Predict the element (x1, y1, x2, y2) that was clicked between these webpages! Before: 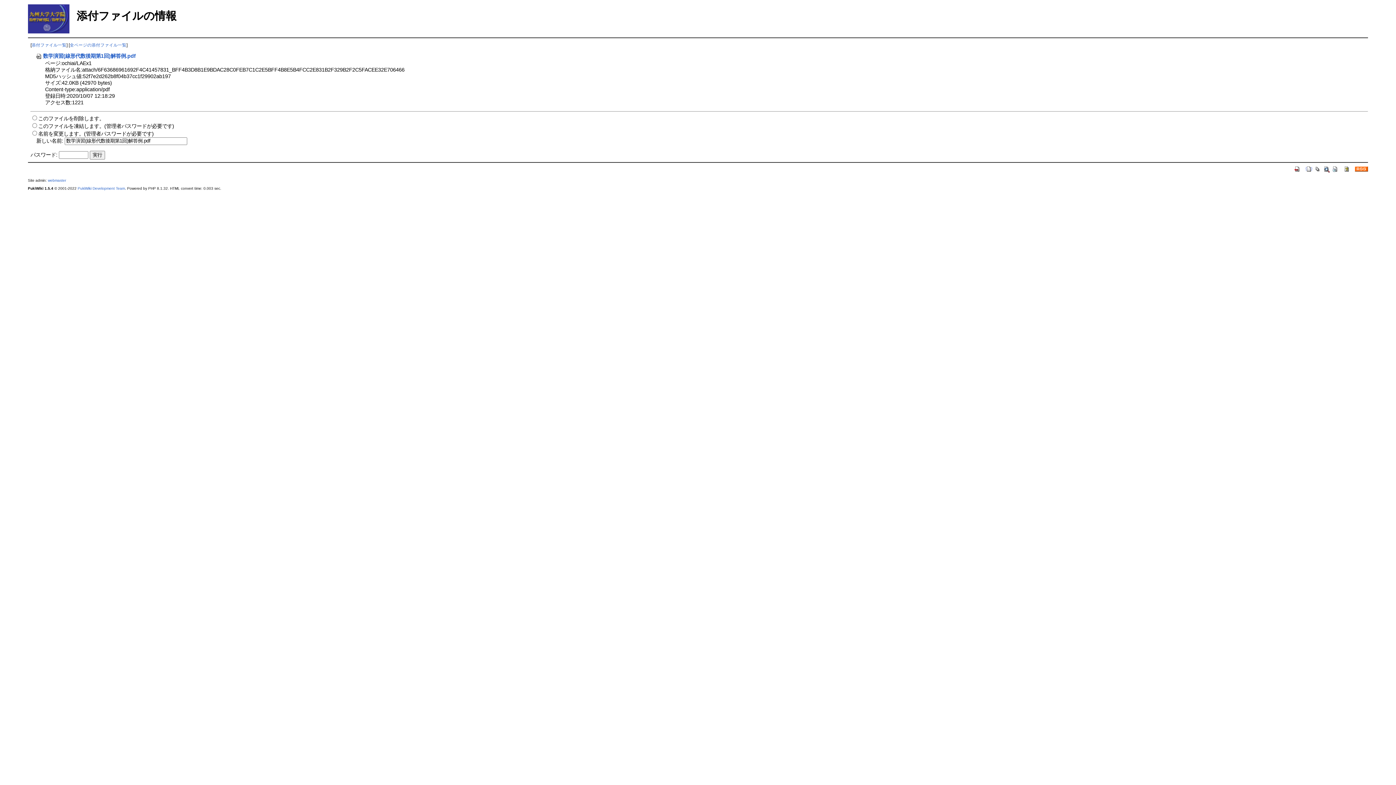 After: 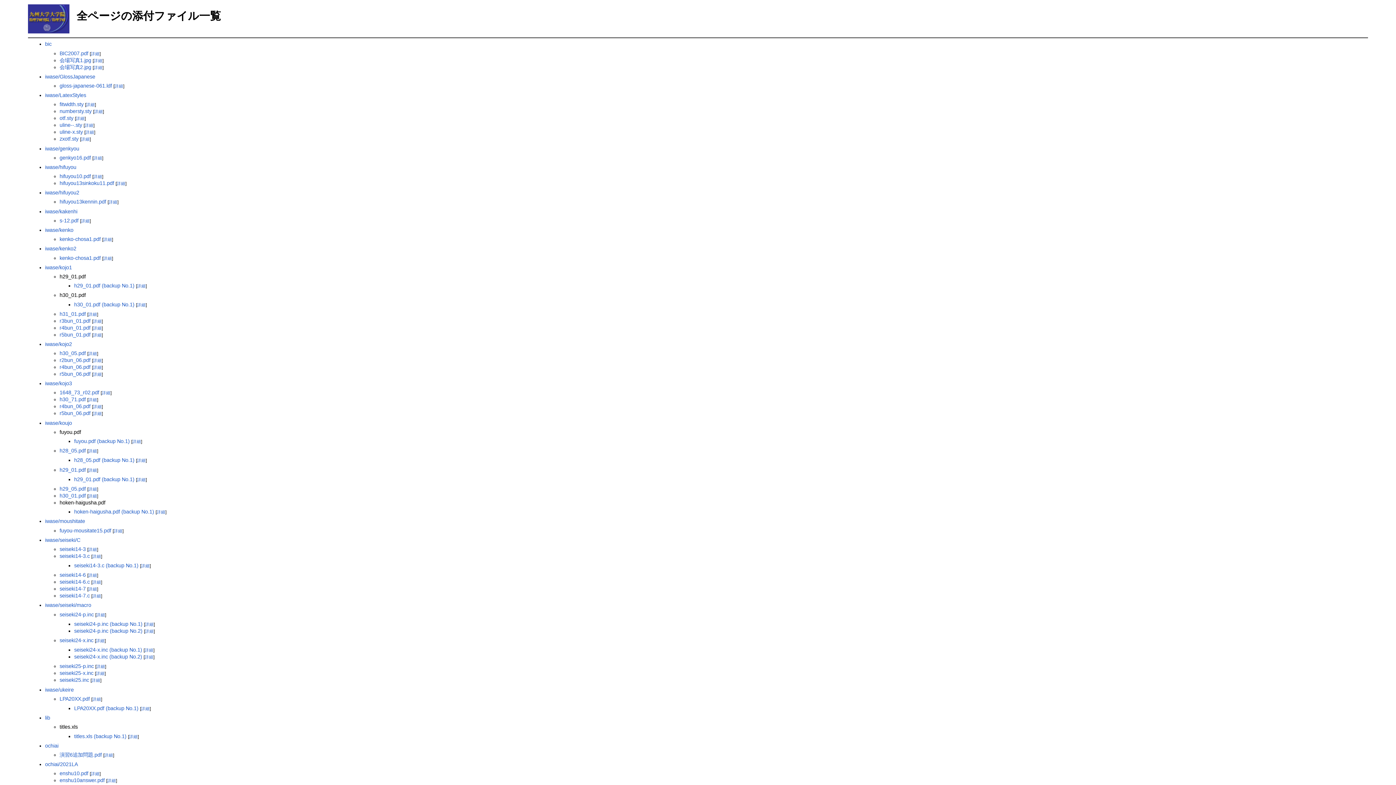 Action: label: 全ページの添付ファイル一覧 bbox: (69, 42, 126, 47)